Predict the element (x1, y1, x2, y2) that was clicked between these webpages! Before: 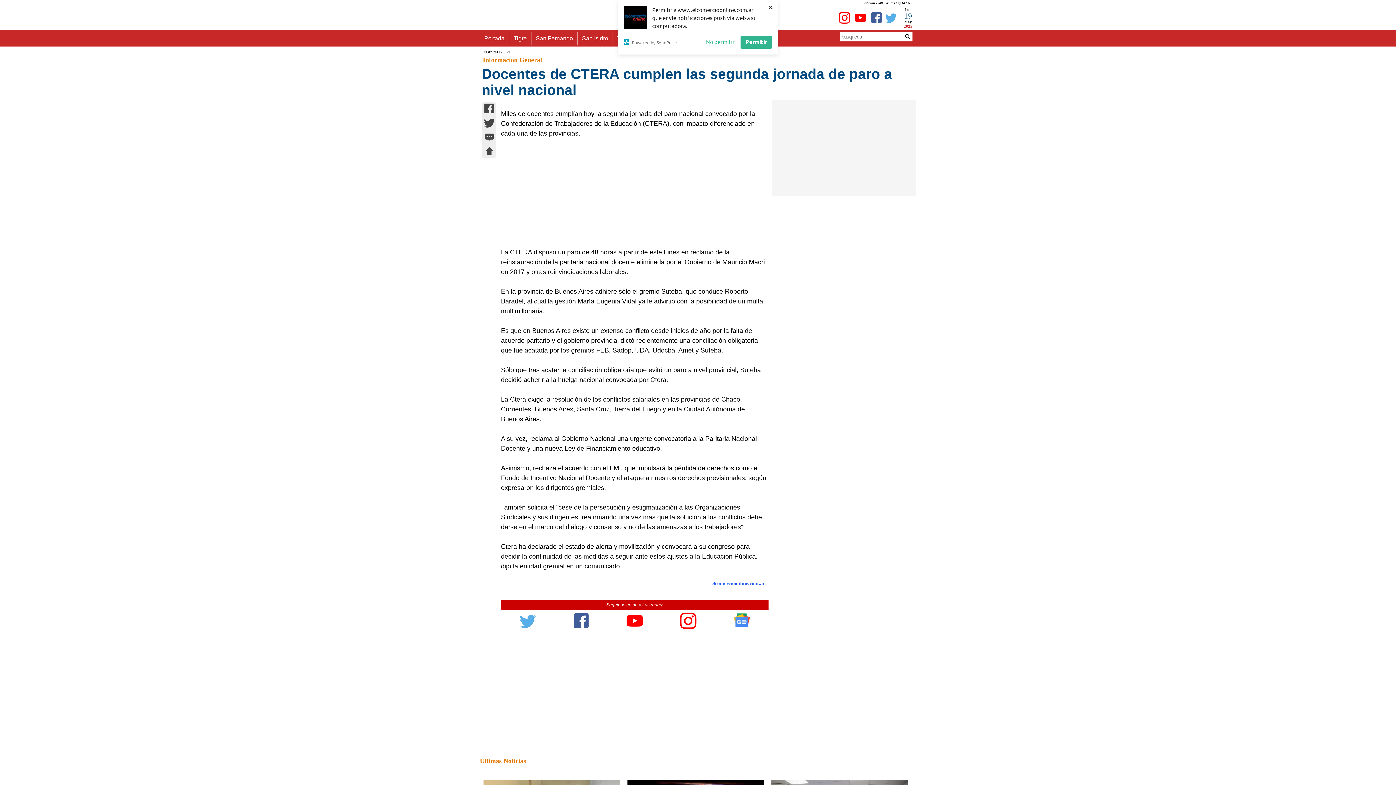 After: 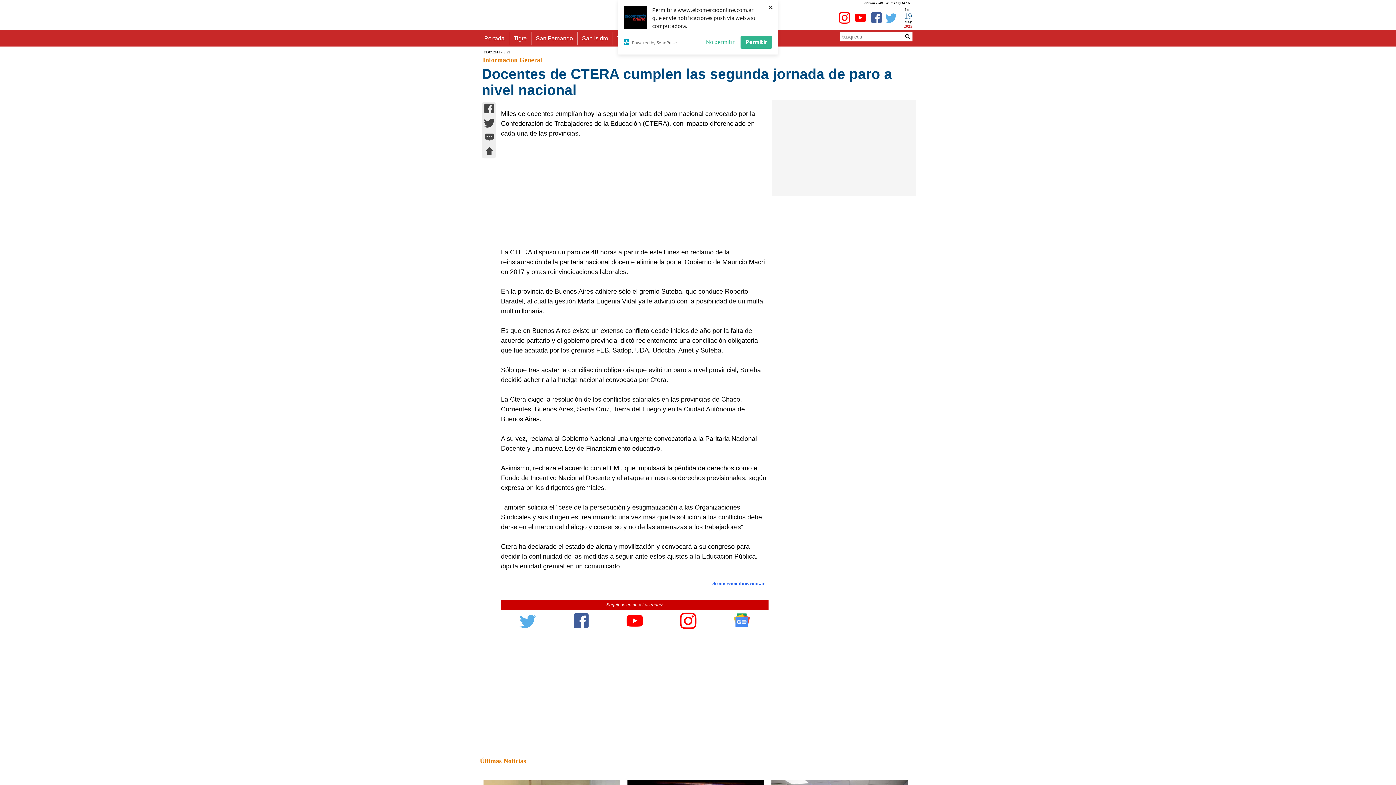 Action: bbox: (519, 613, 536, 632)